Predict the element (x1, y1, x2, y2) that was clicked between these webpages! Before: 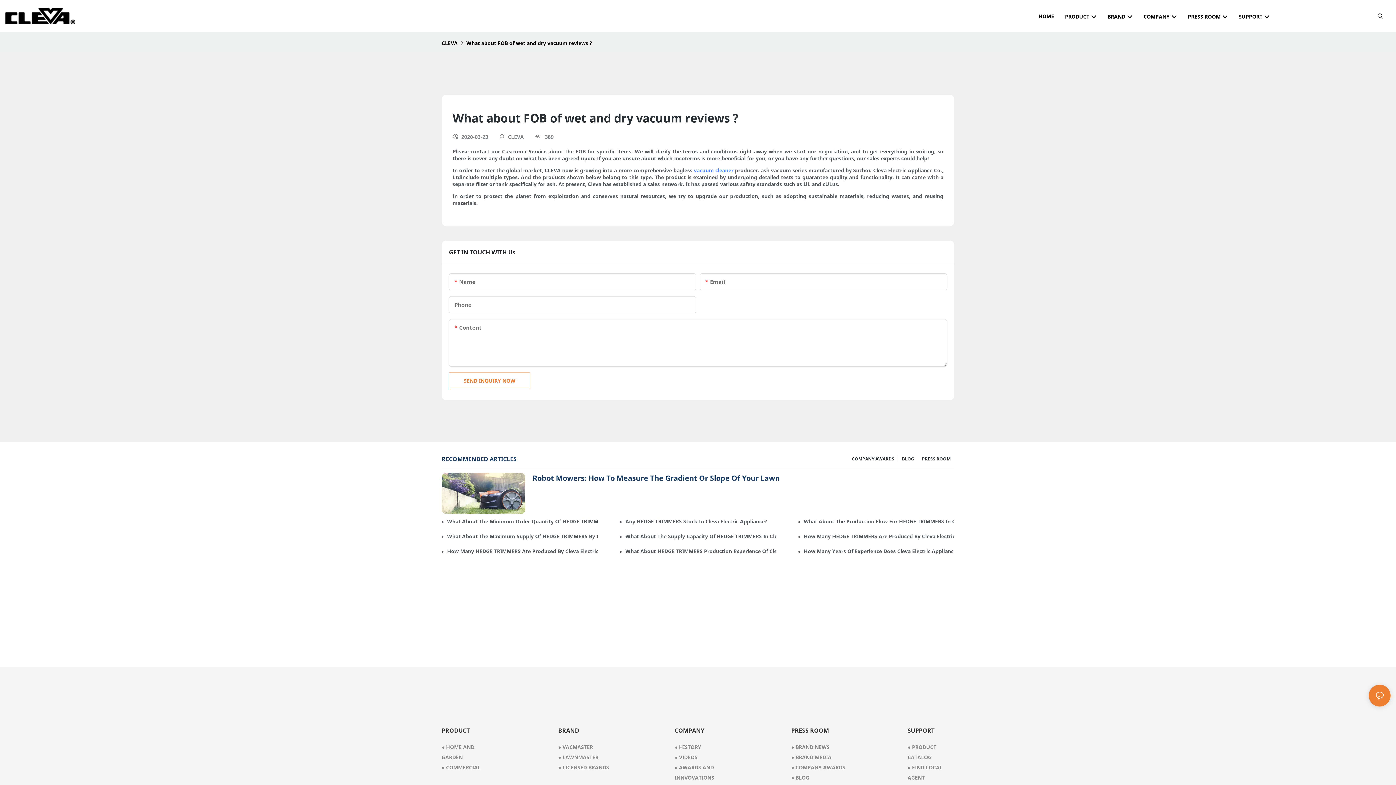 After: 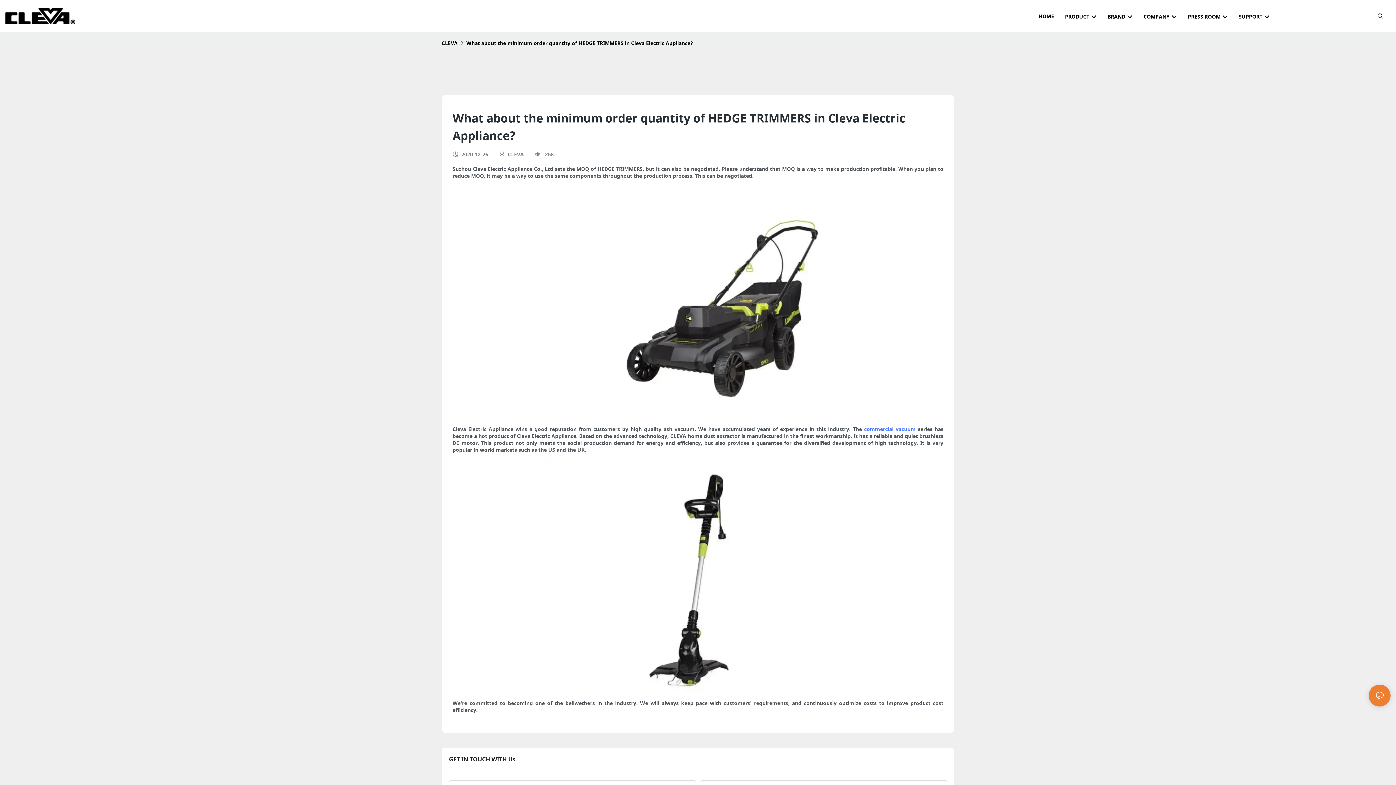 Action: label: What About The Minimum Order Quantity Of HEDGE TRIMMERS In Cleva Electric Appliance? bbox: (447, 517, 597, 525)